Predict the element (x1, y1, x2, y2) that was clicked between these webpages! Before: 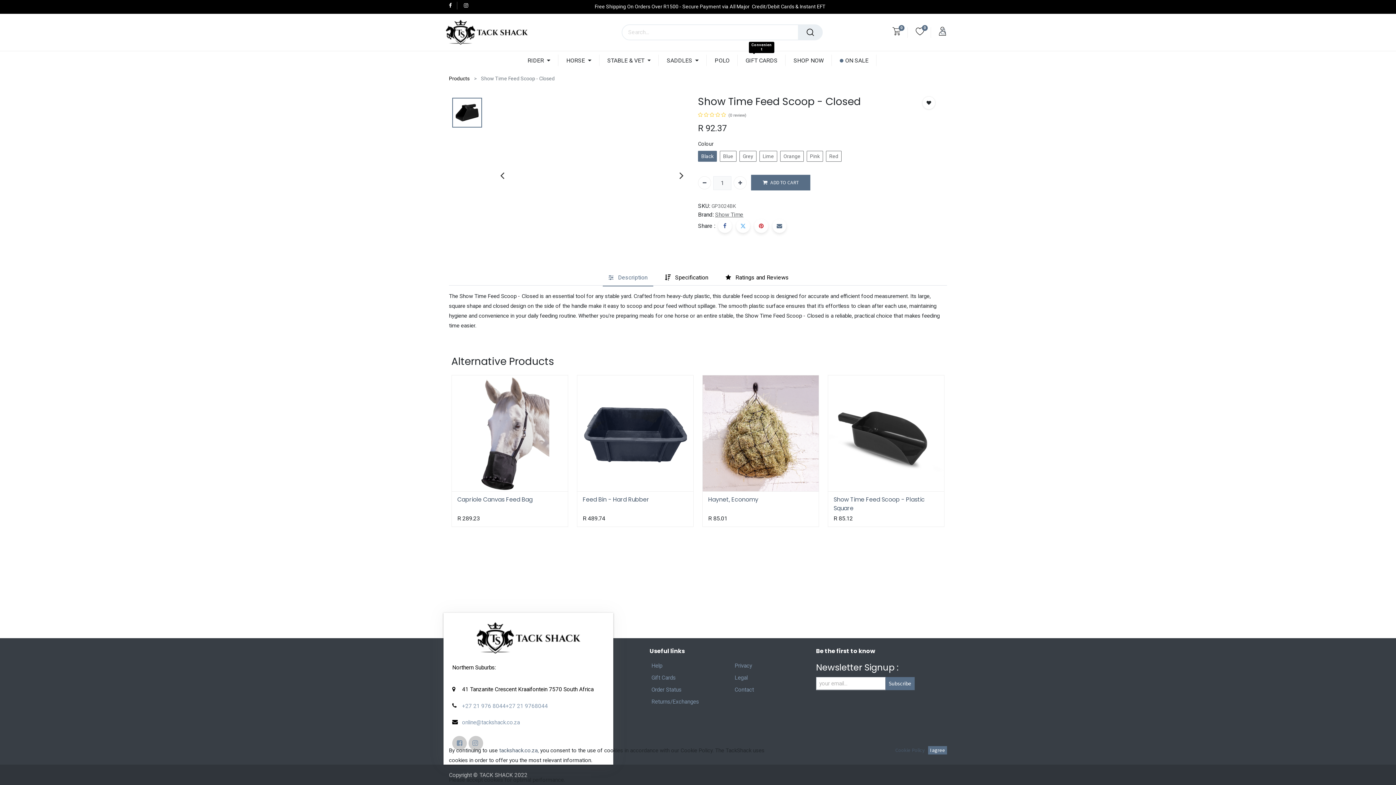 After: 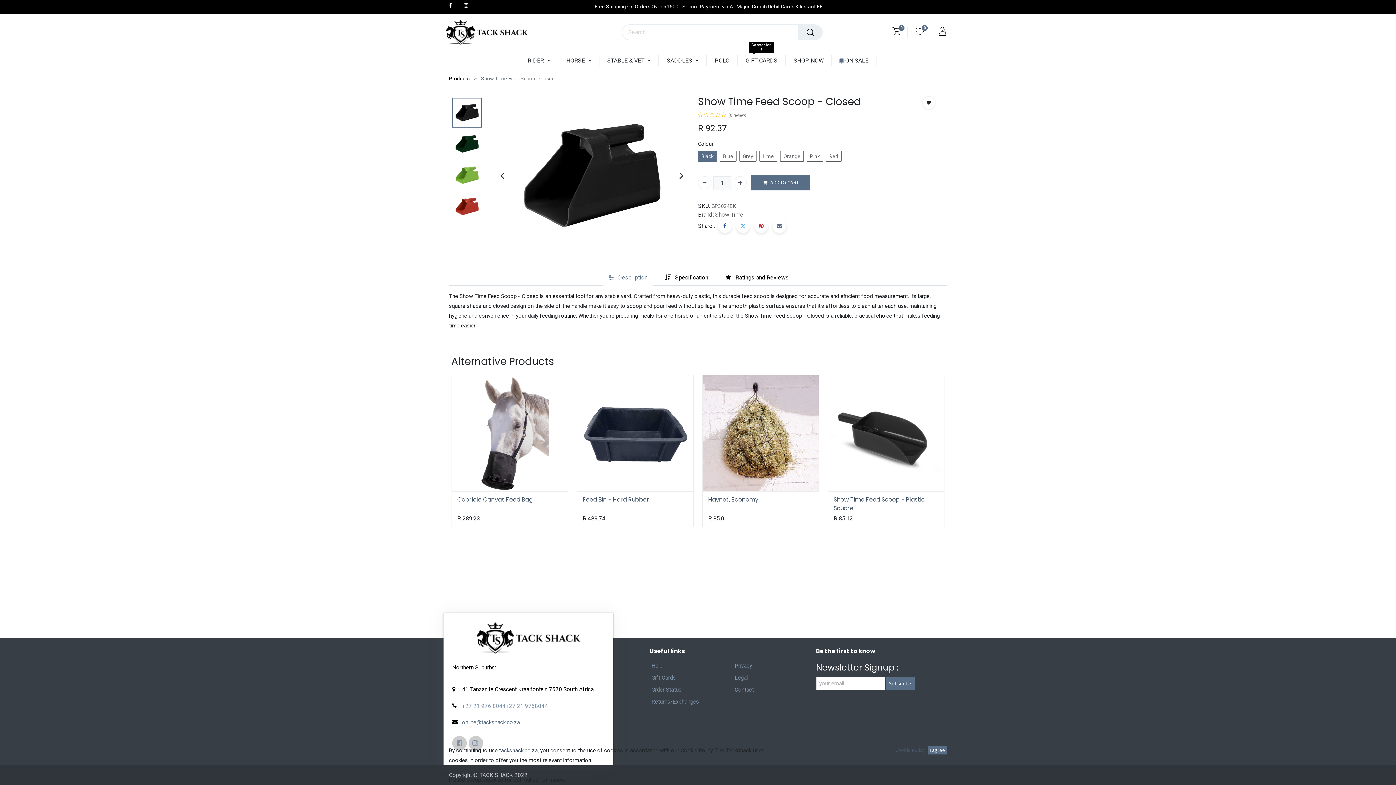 Action: bbox: (462, 719, 521, 725) label: ﻿online@tackshack.co.za ﻿